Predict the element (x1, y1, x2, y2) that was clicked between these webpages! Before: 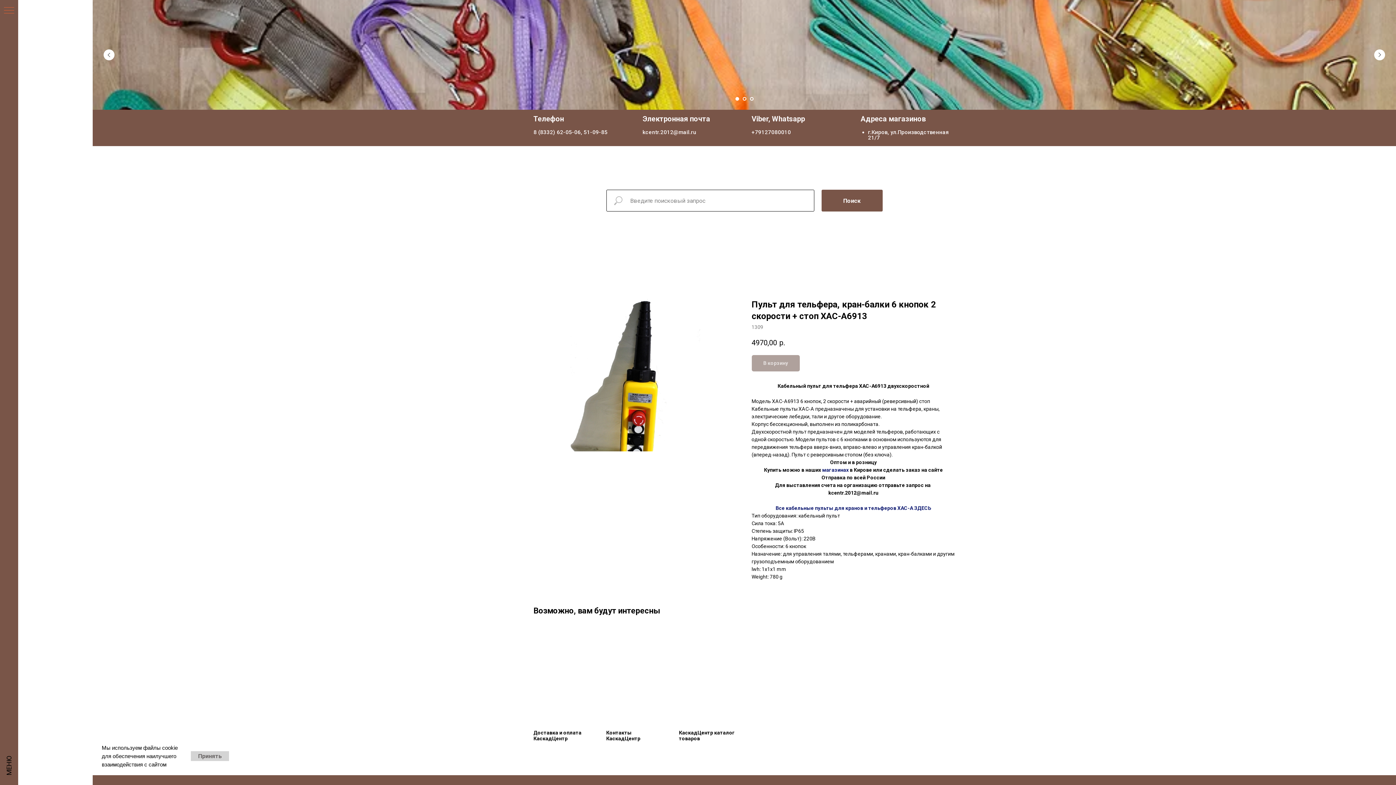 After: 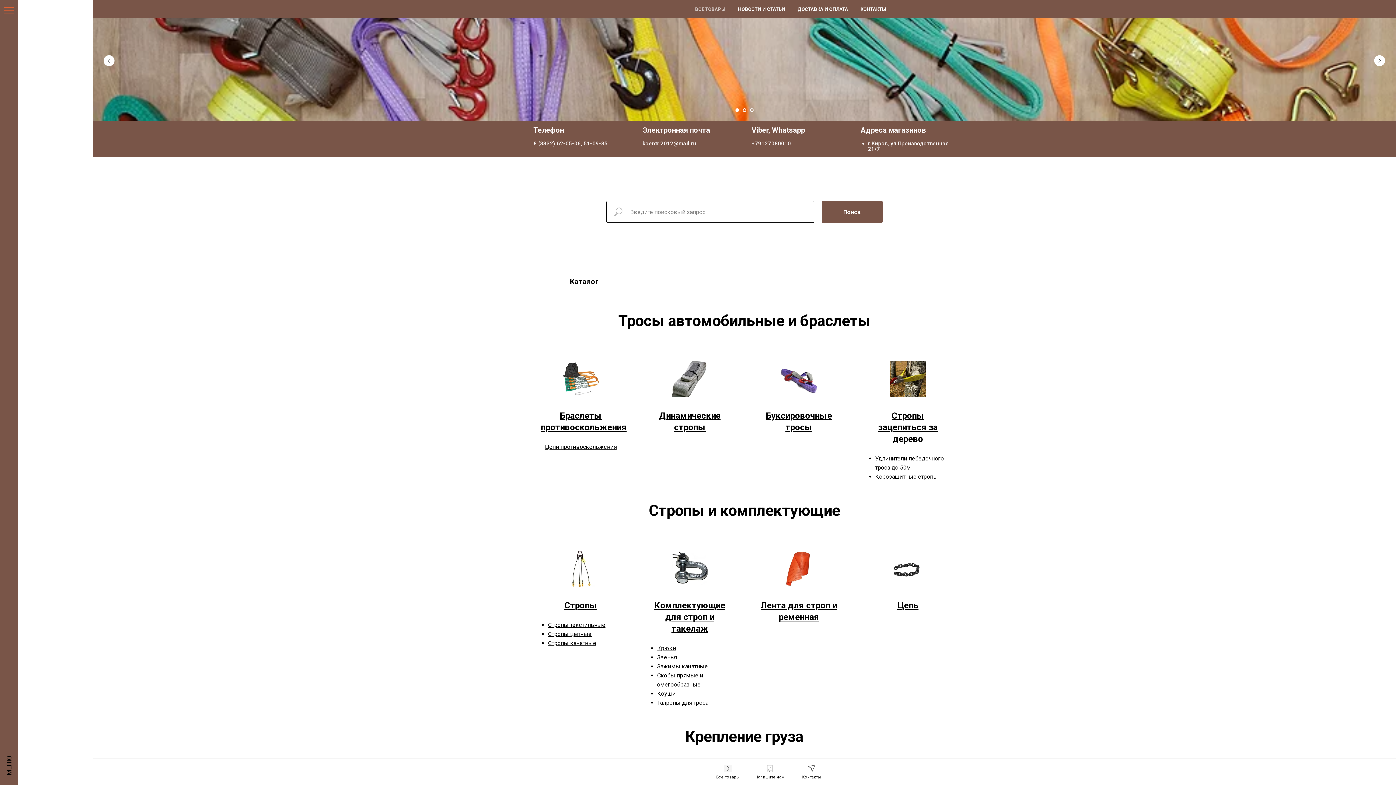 Action: label: КаскадЦентр каталог товаров bbox: (679, 690, 737, 741)